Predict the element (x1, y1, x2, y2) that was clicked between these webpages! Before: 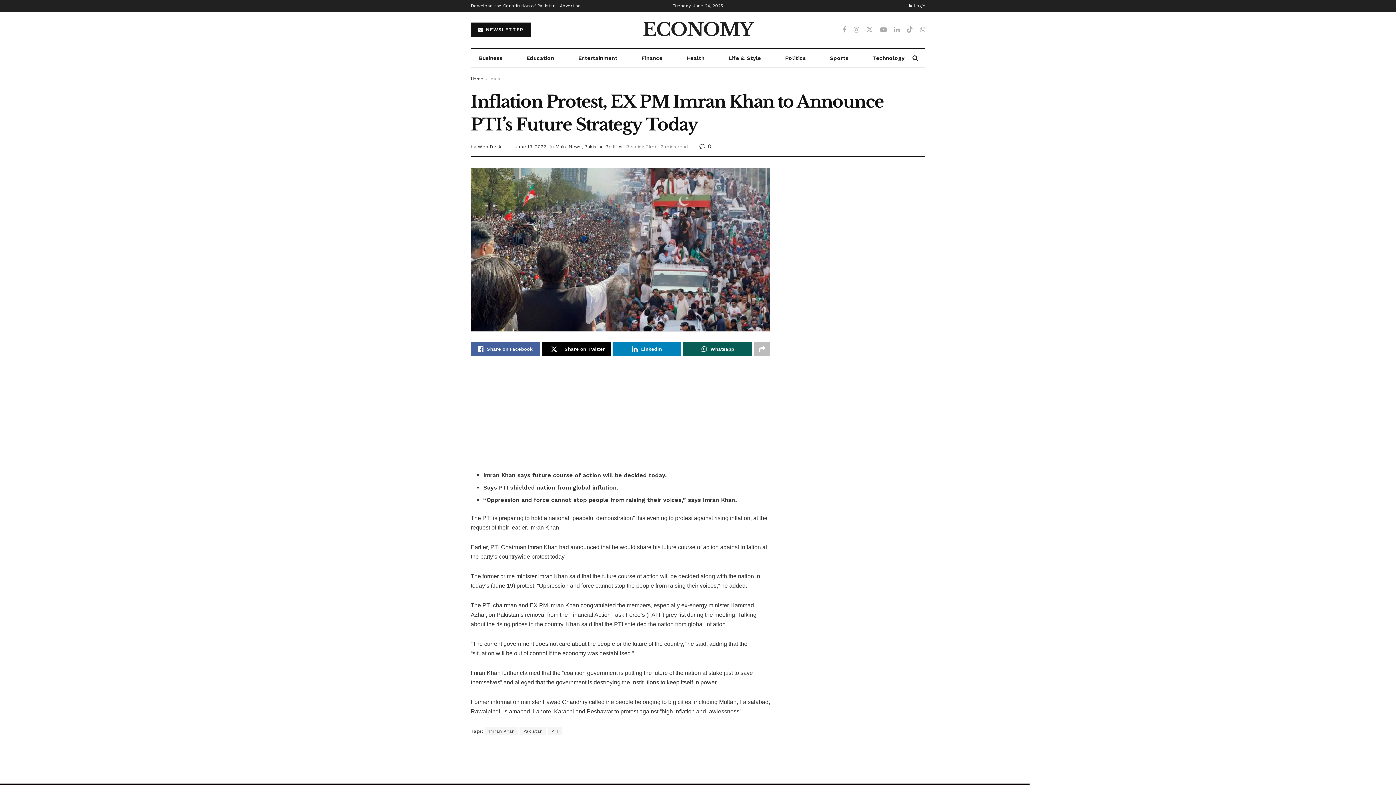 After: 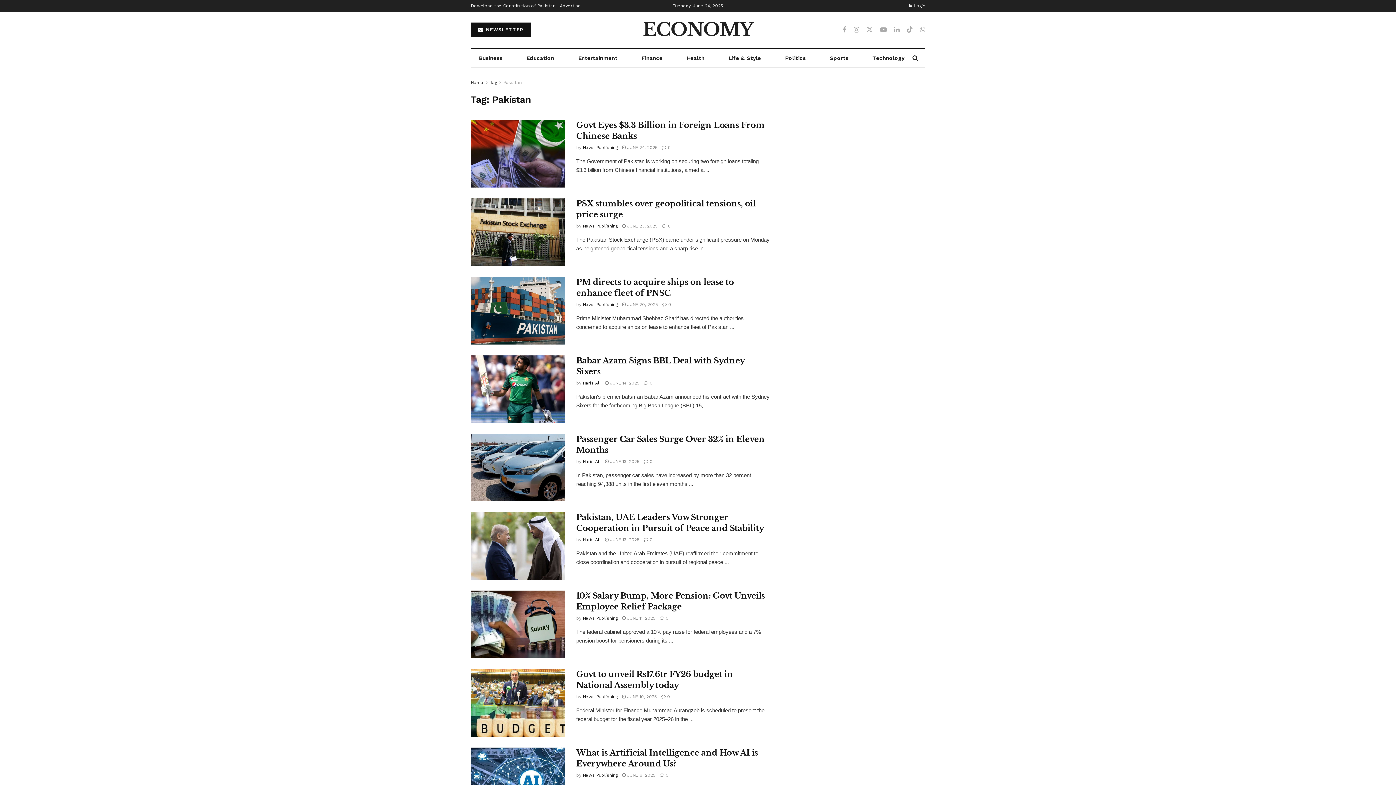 Action: label: Pakistan bbox: (519, 727, 546, 735)